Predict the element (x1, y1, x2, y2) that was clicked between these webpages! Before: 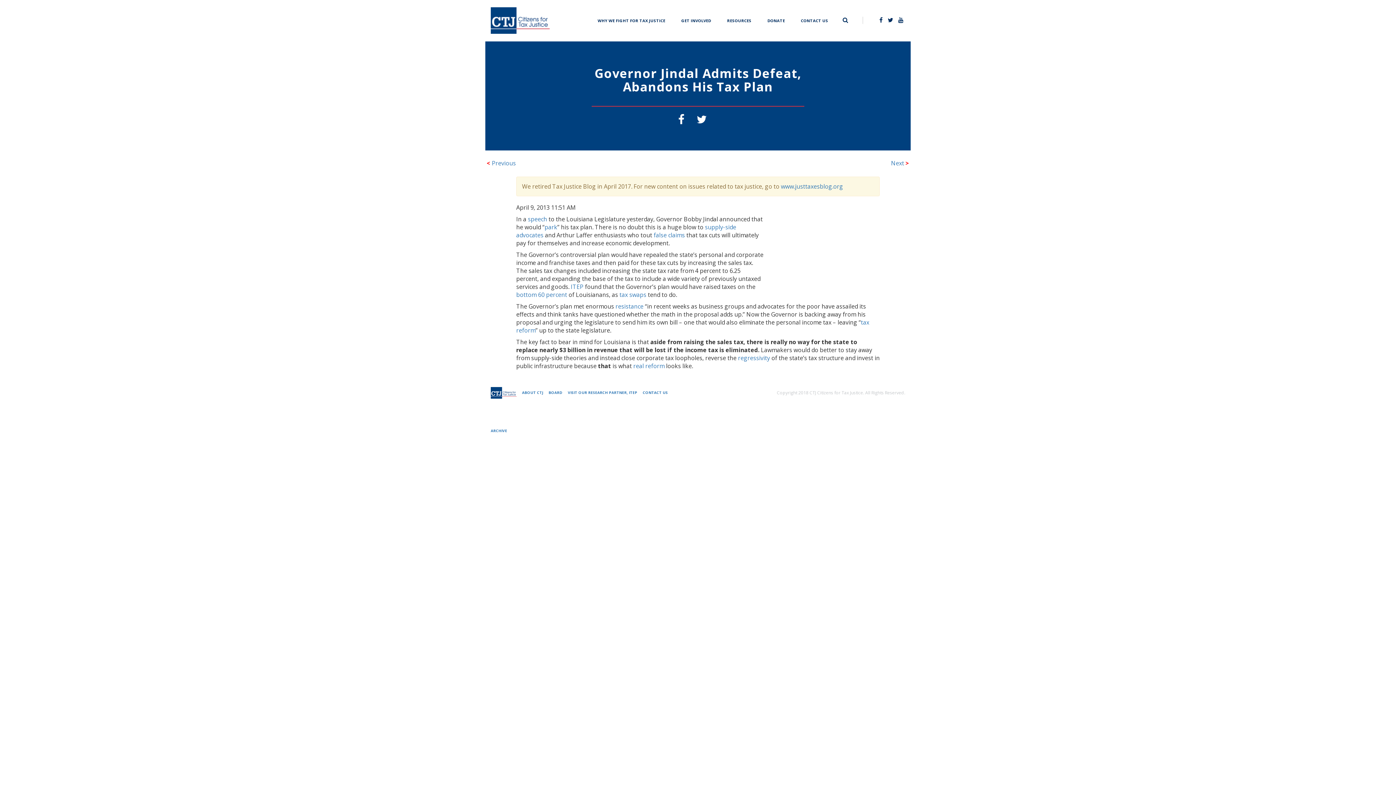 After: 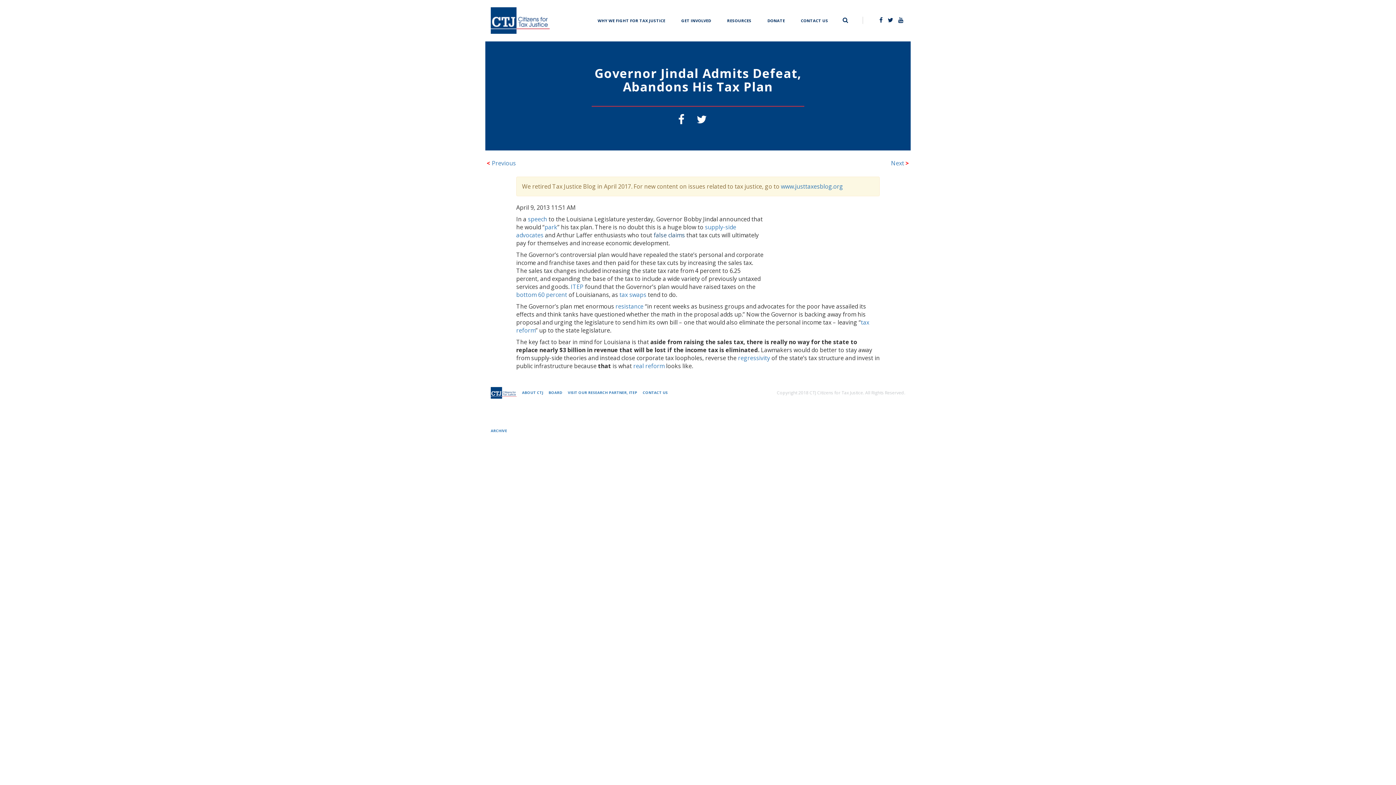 Action: label: false claims bbox: (653, 231, 685, 239)